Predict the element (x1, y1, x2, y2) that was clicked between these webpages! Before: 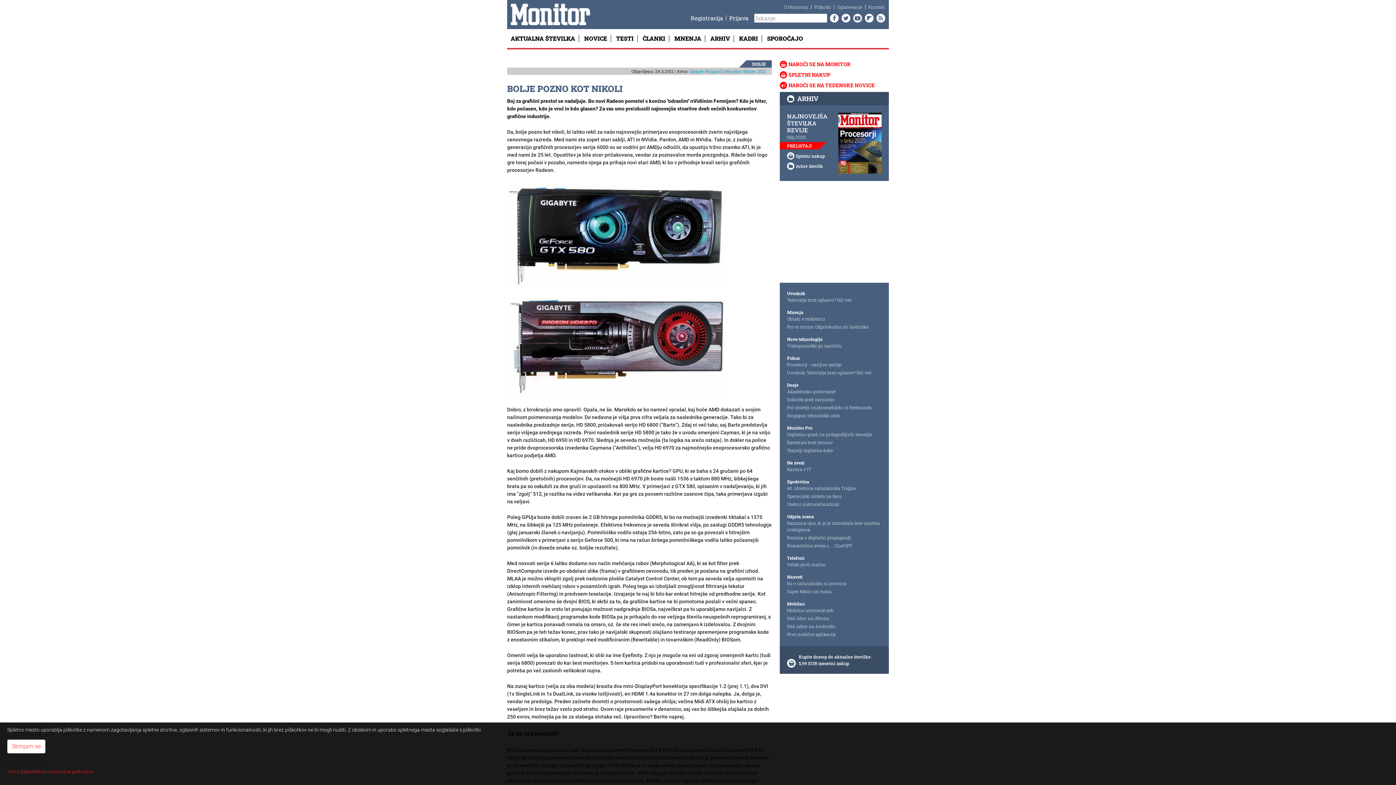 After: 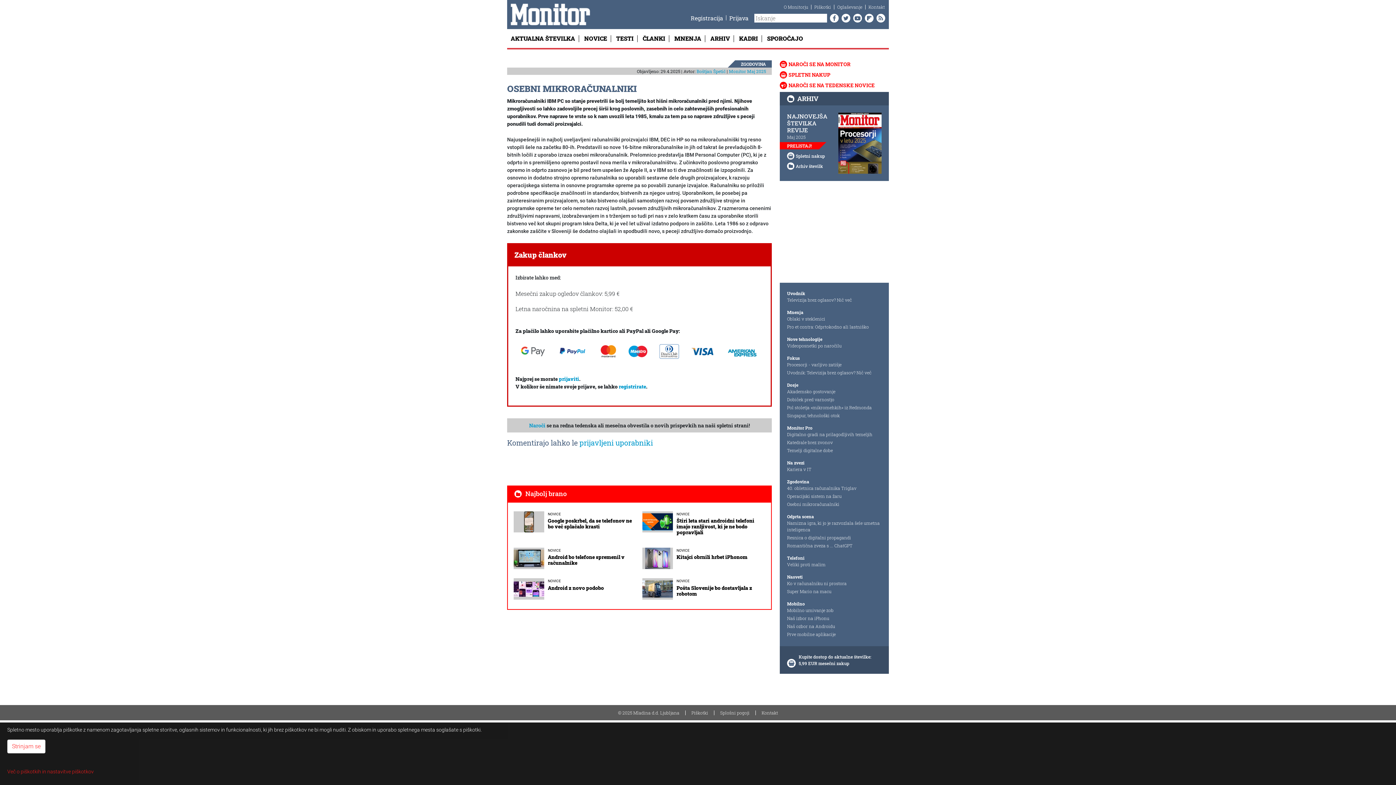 Action: label: Osebni mikroračunalniki bbox: (787, 501, 881, 507)